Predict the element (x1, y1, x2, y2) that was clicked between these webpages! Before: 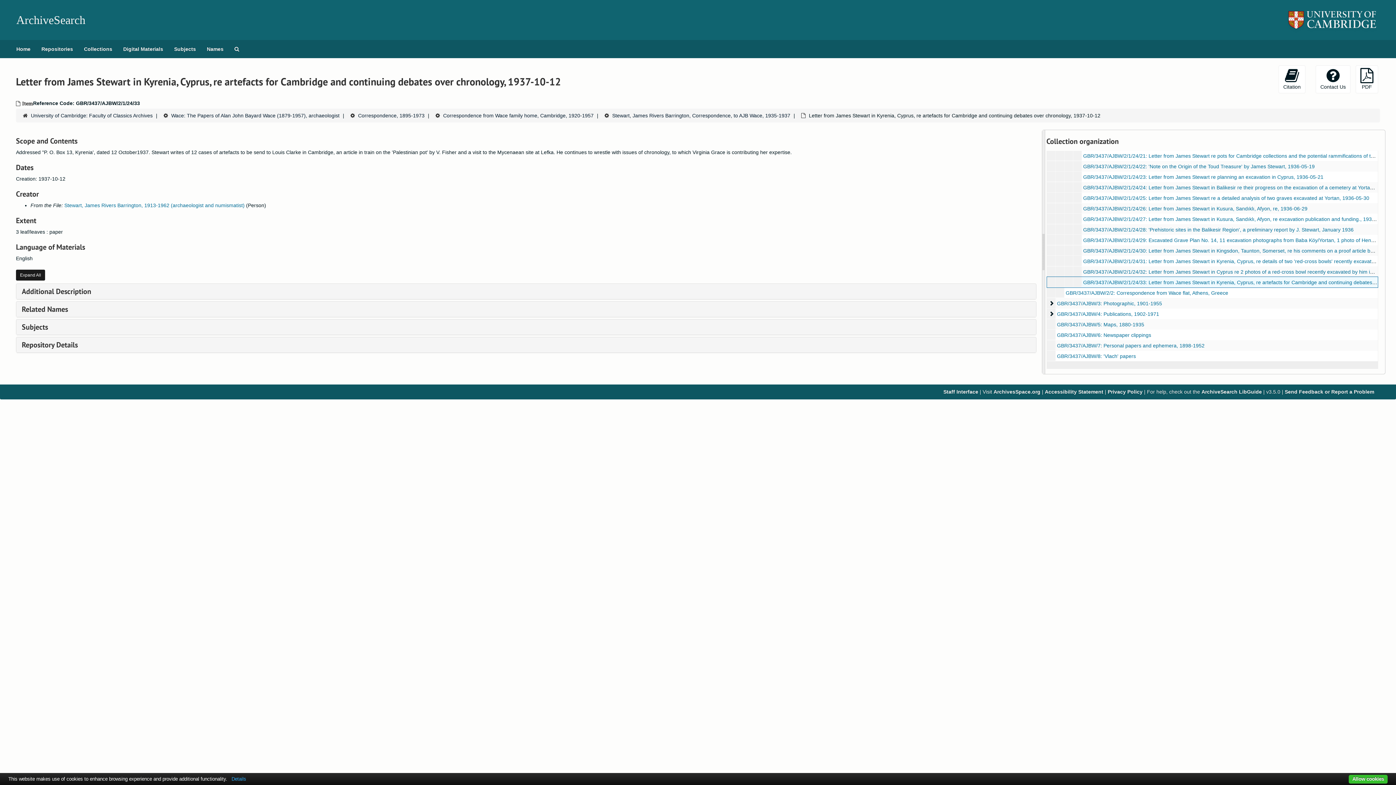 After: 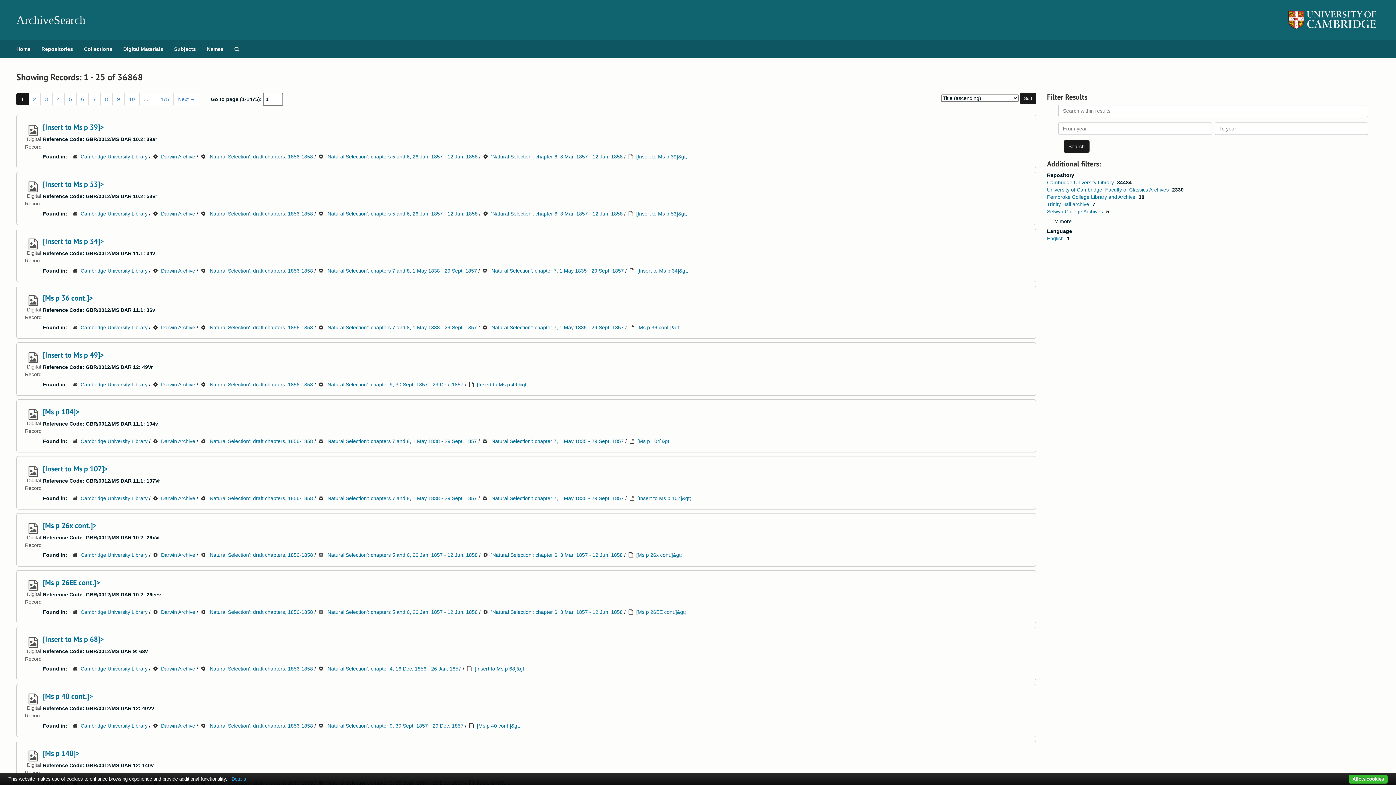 Action: label: Digital Materials bbox: (117, 40, 168, 58)